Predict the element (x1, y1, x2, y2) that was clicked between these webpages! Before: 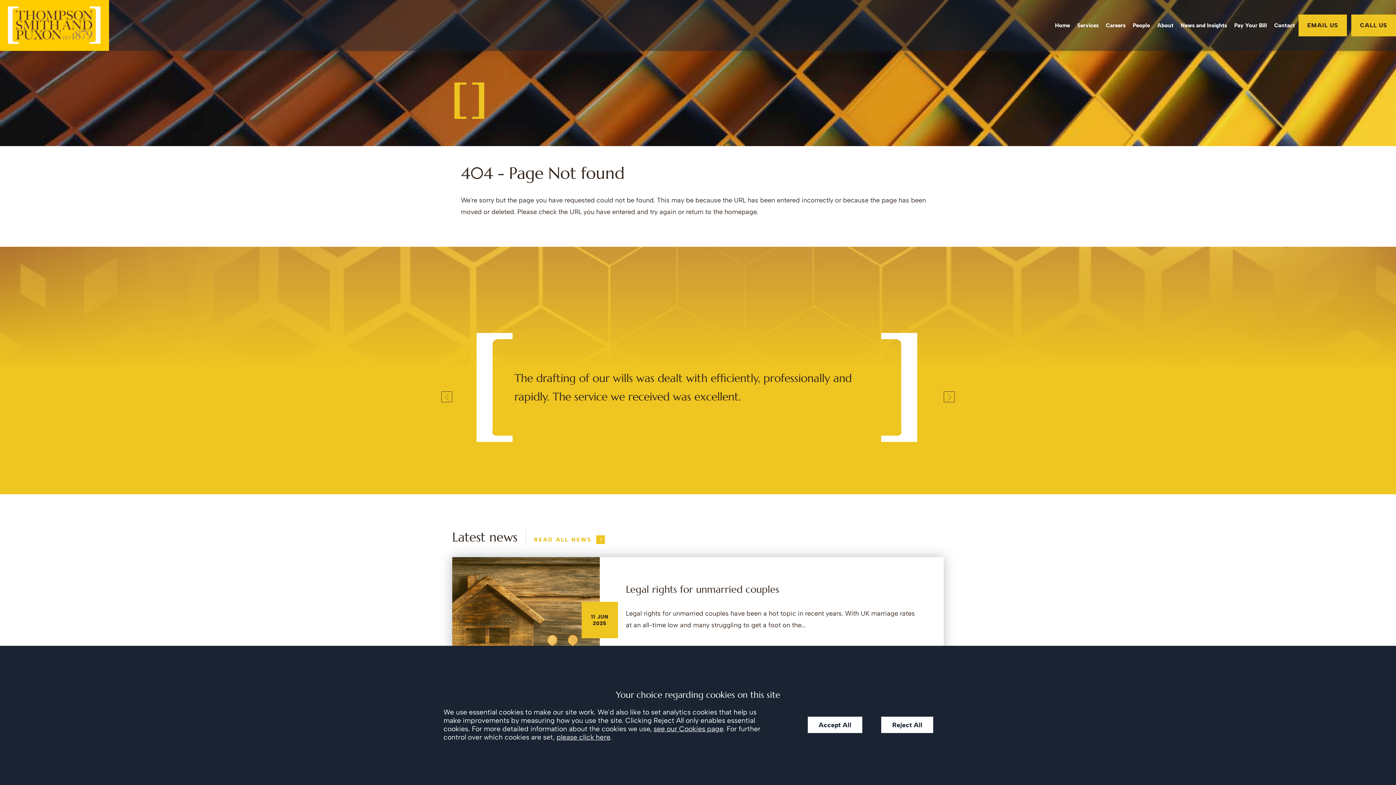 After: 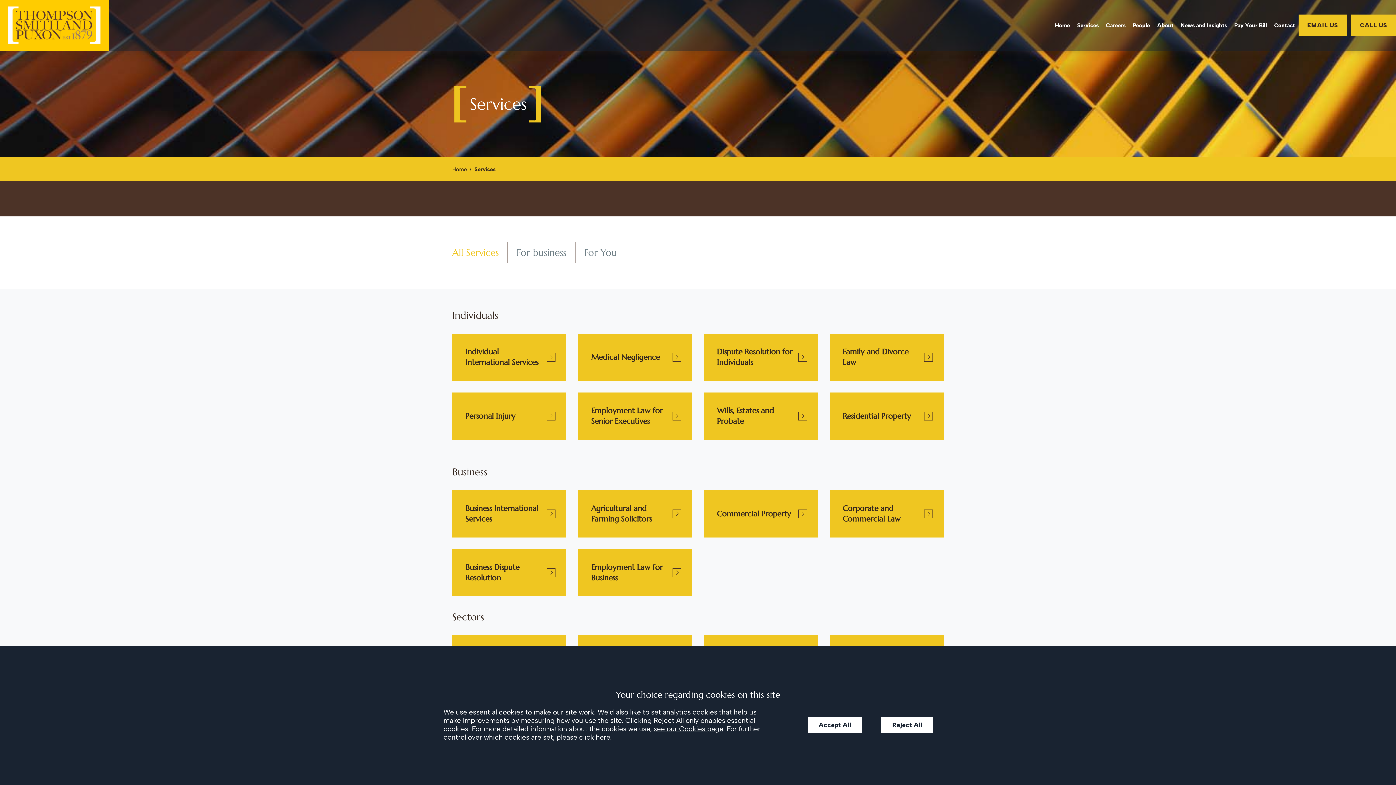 Action: bbox: (1073, 21, 1102, 29) label: Services